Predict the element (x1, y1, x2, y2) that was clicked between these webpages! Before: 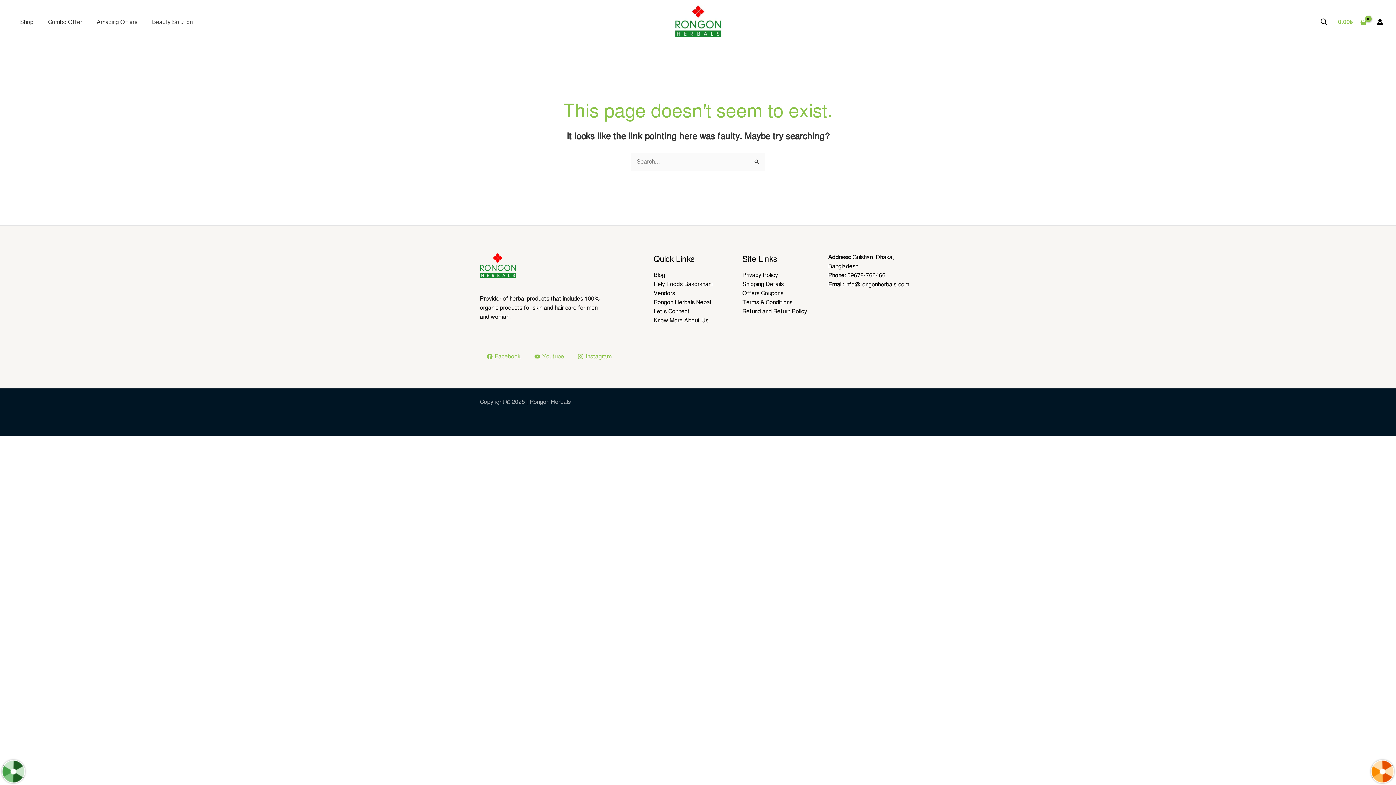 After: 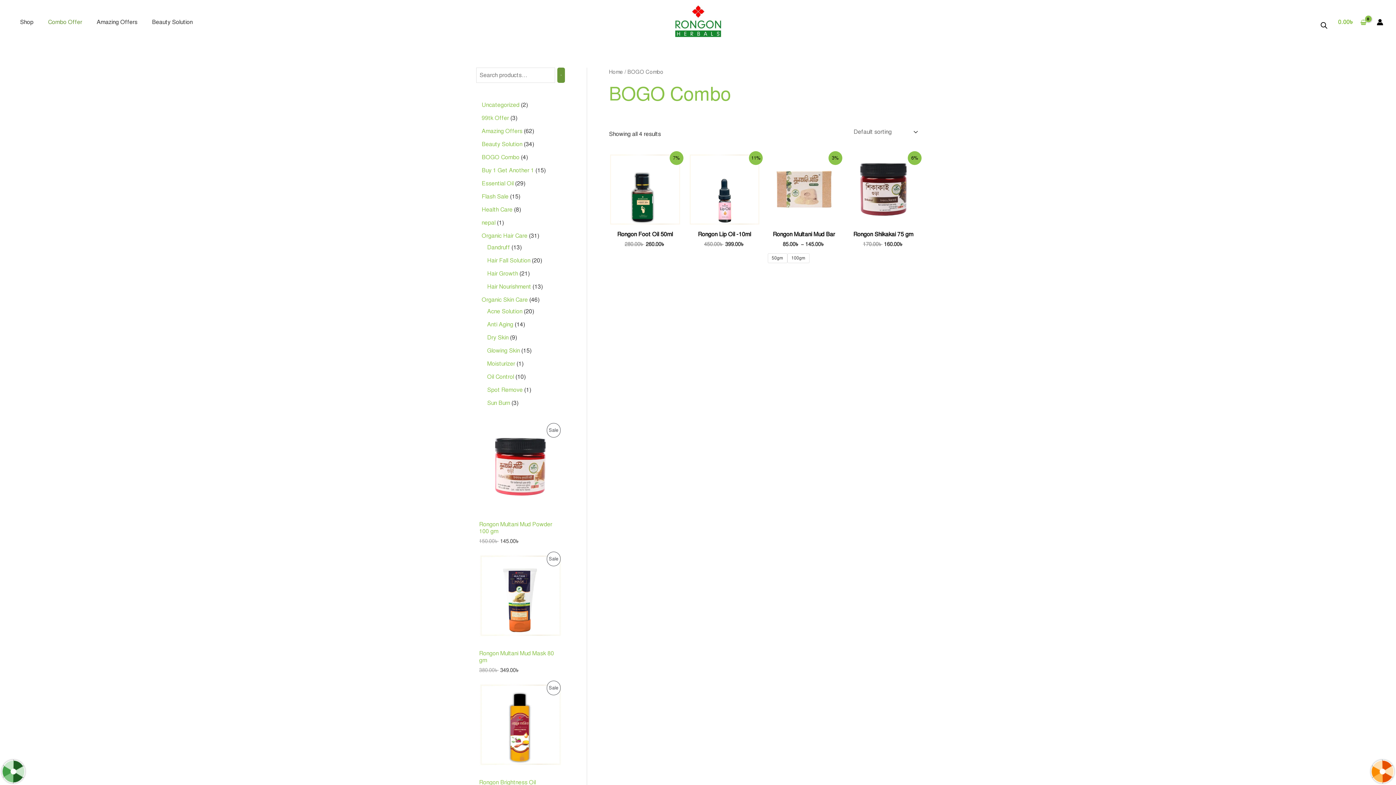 Action: label: Combo Offer bbox: (40, 13, 89, 31)